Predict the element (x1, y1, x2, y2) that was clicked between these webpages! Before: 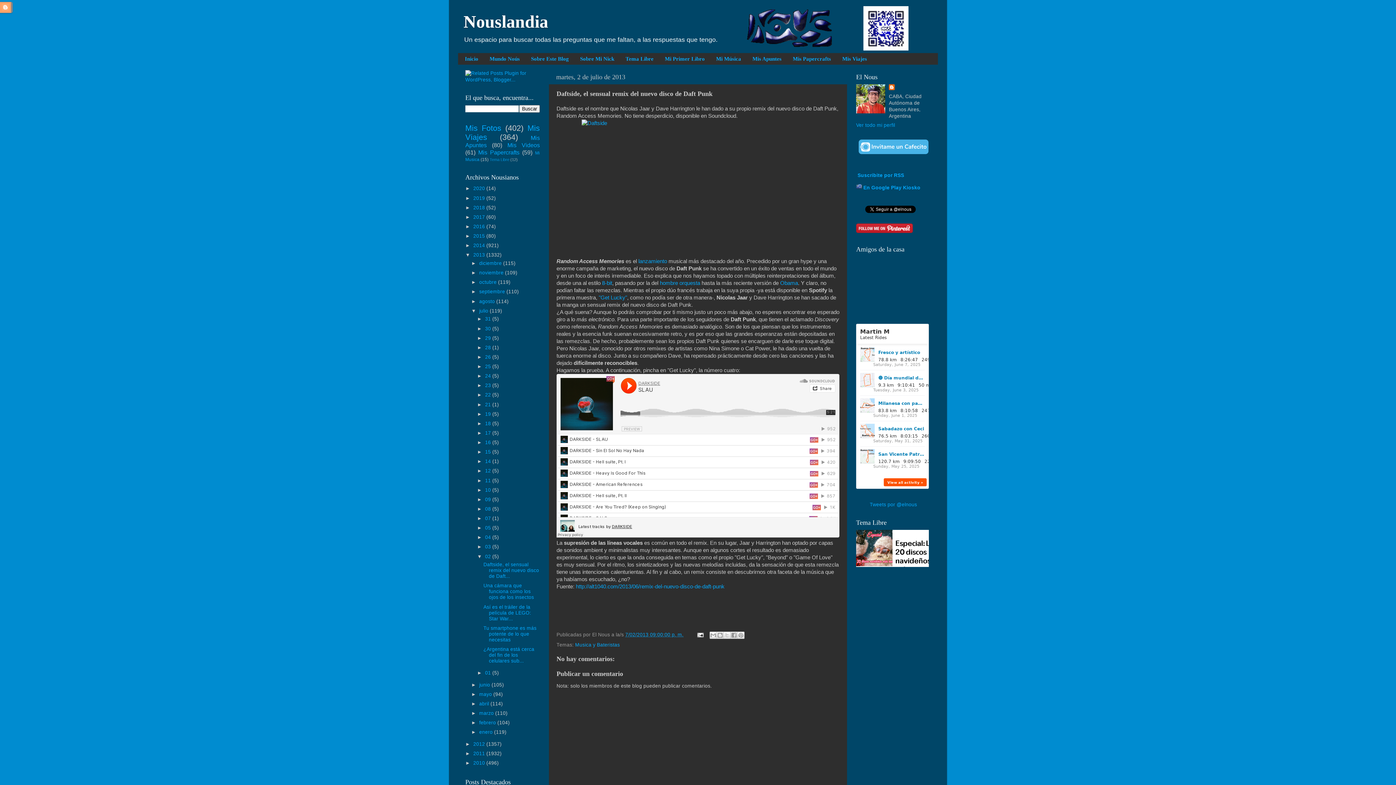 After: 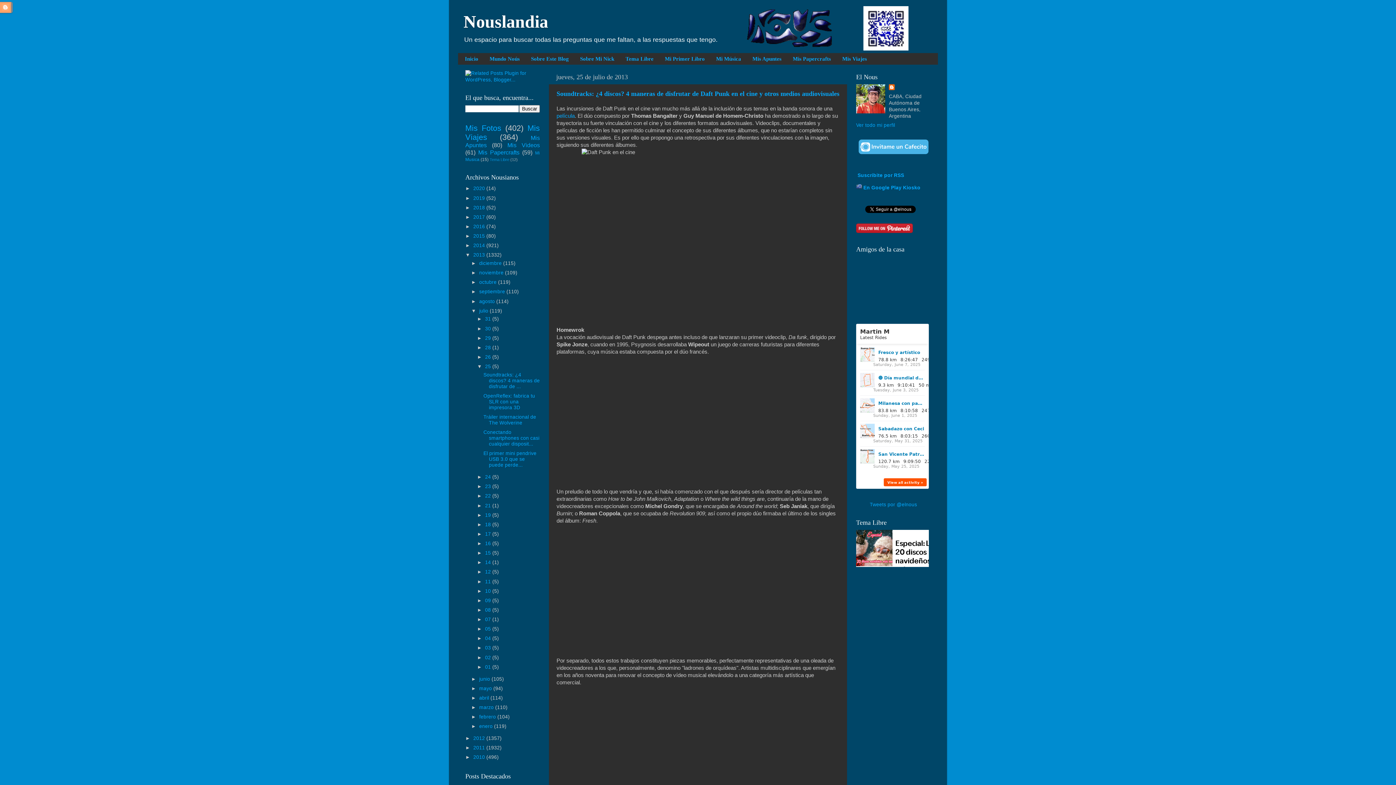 Action: bbox: (485, 364, 492, 369) label: 25 